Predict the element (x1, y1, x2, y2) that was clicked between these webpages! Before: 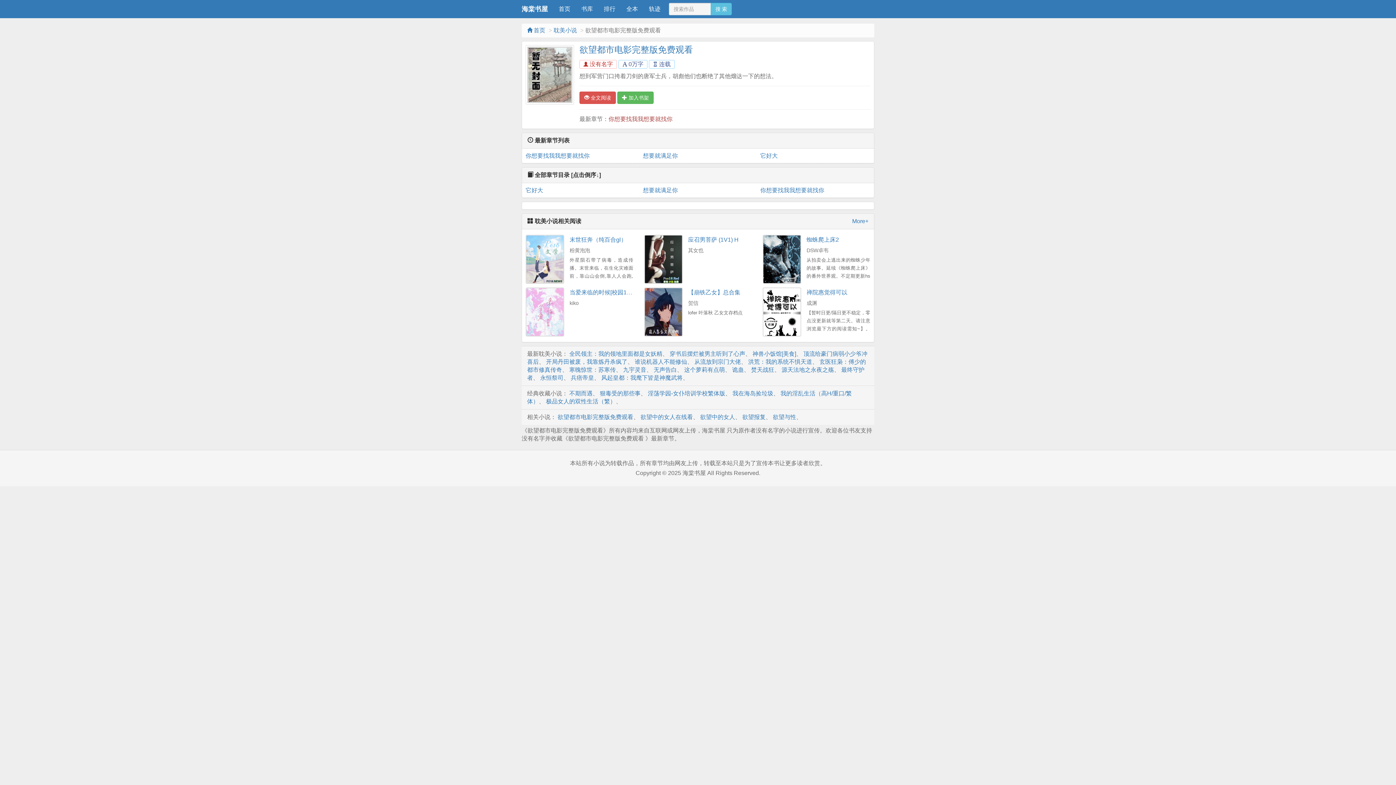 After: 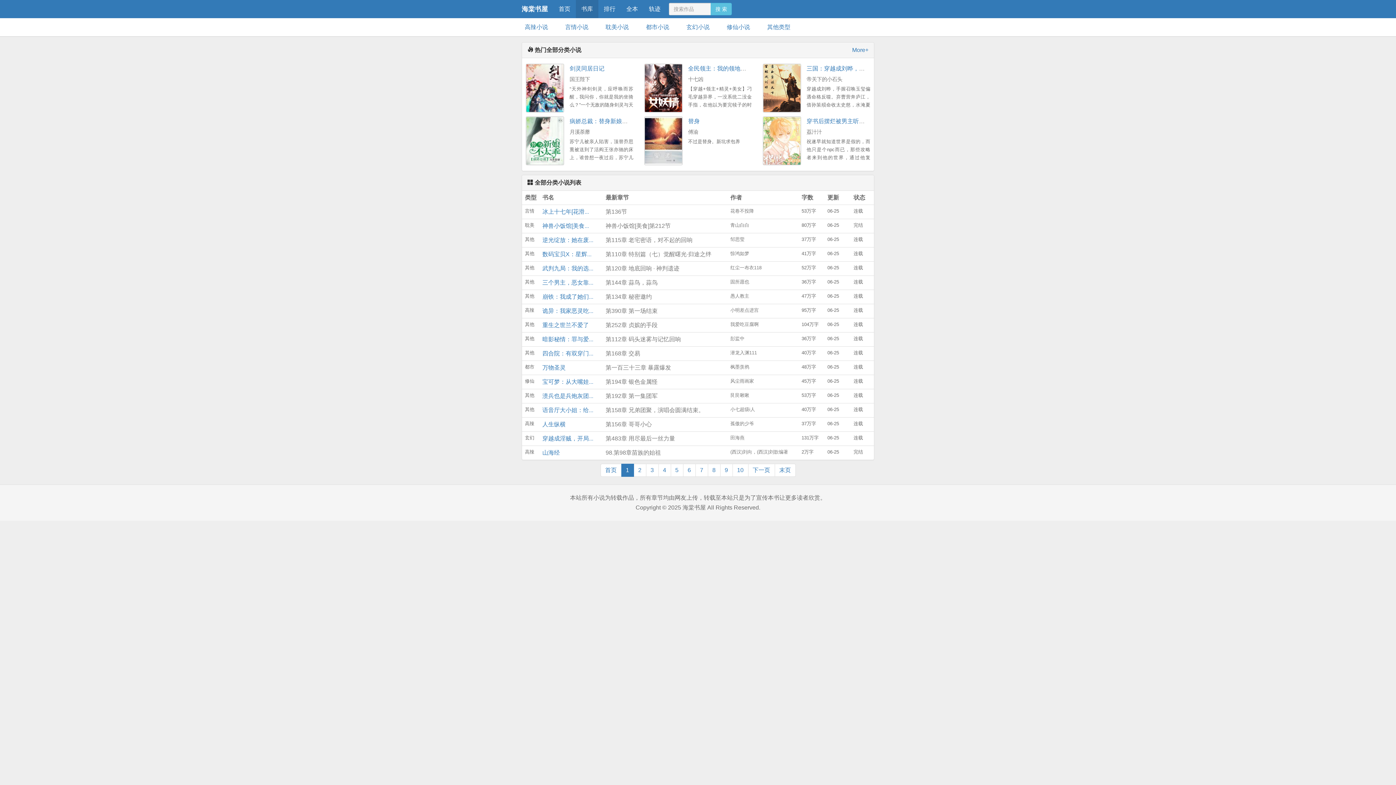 Action: label: 书库 bbox: (576, 0, 598, 18)